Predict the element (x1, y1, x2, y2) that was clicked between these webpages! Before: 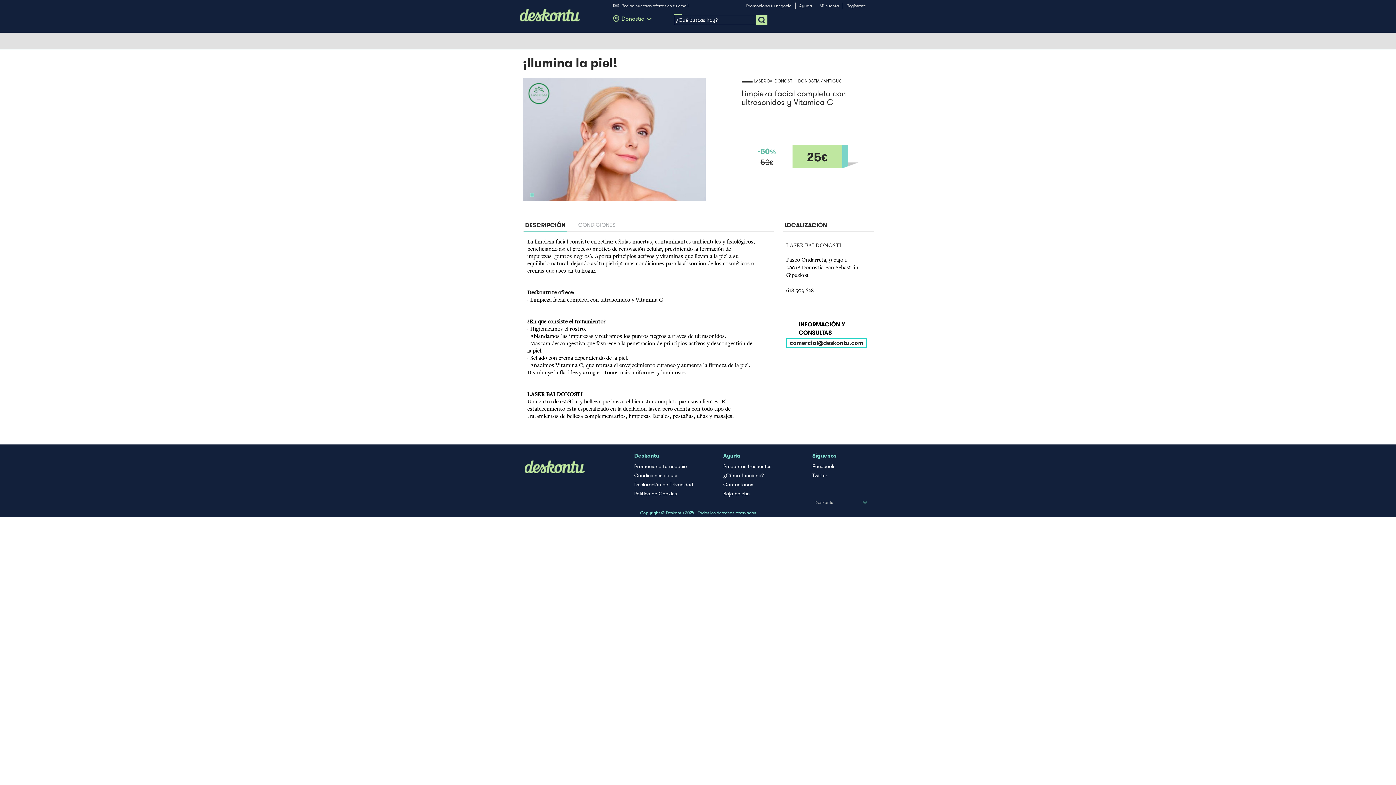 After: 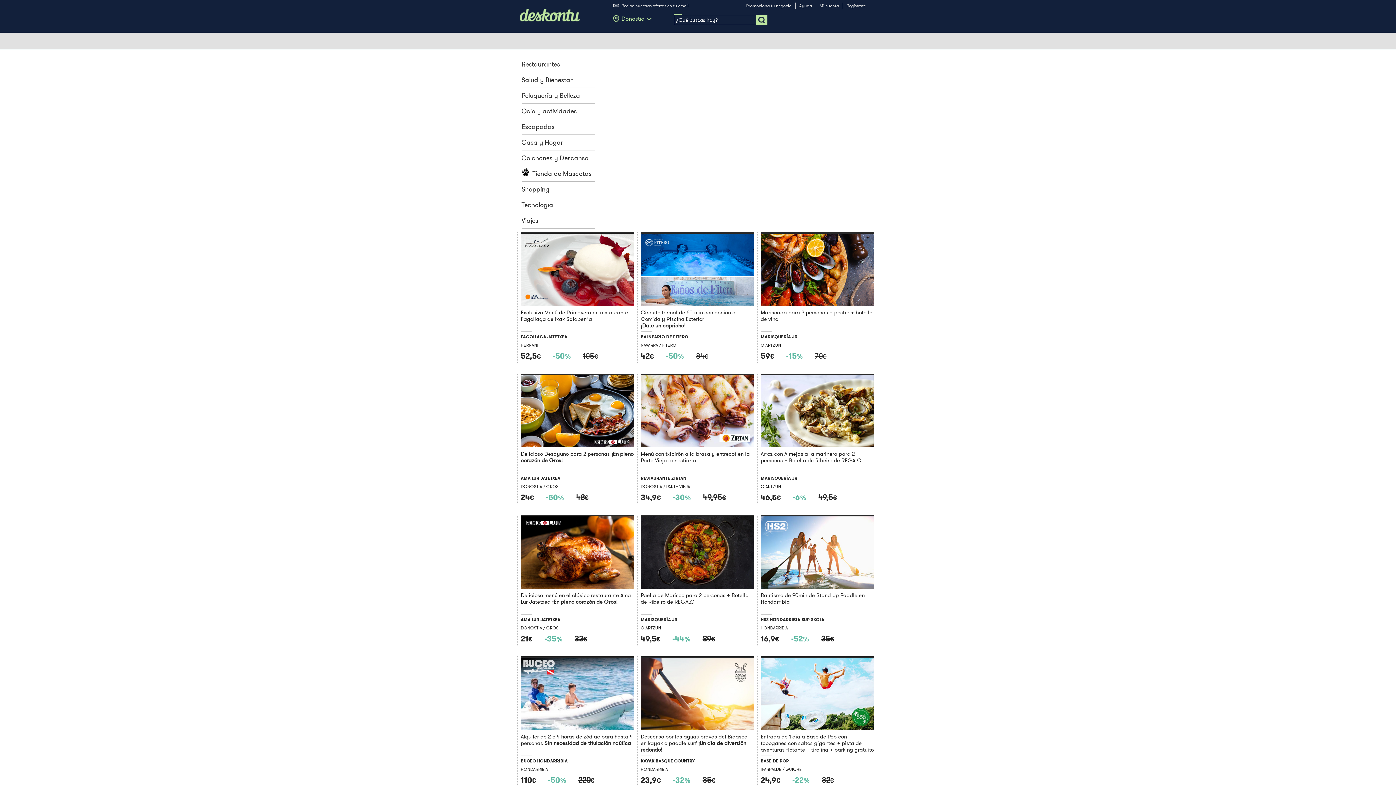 Action: bbox: (746, 2, 791, 8) label: Promociona tu negocio